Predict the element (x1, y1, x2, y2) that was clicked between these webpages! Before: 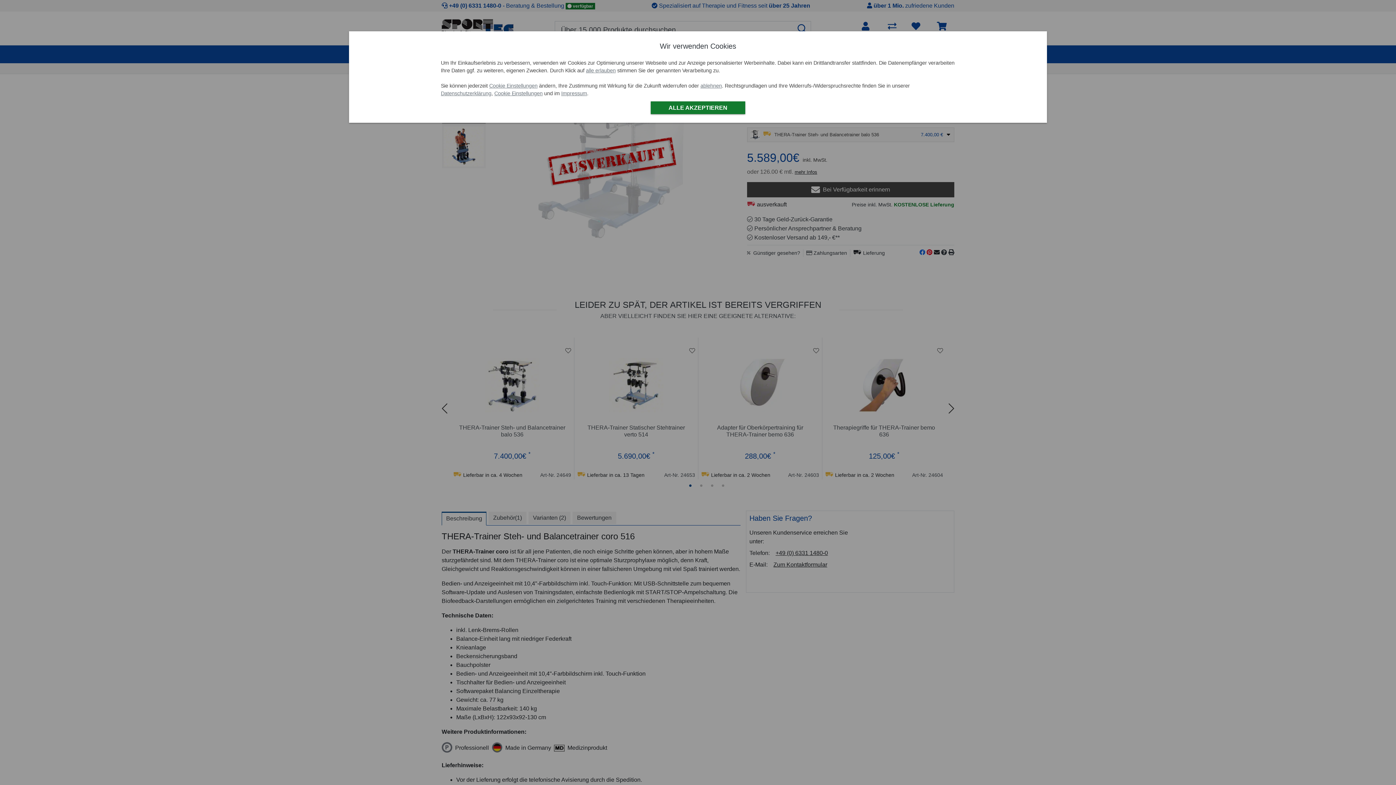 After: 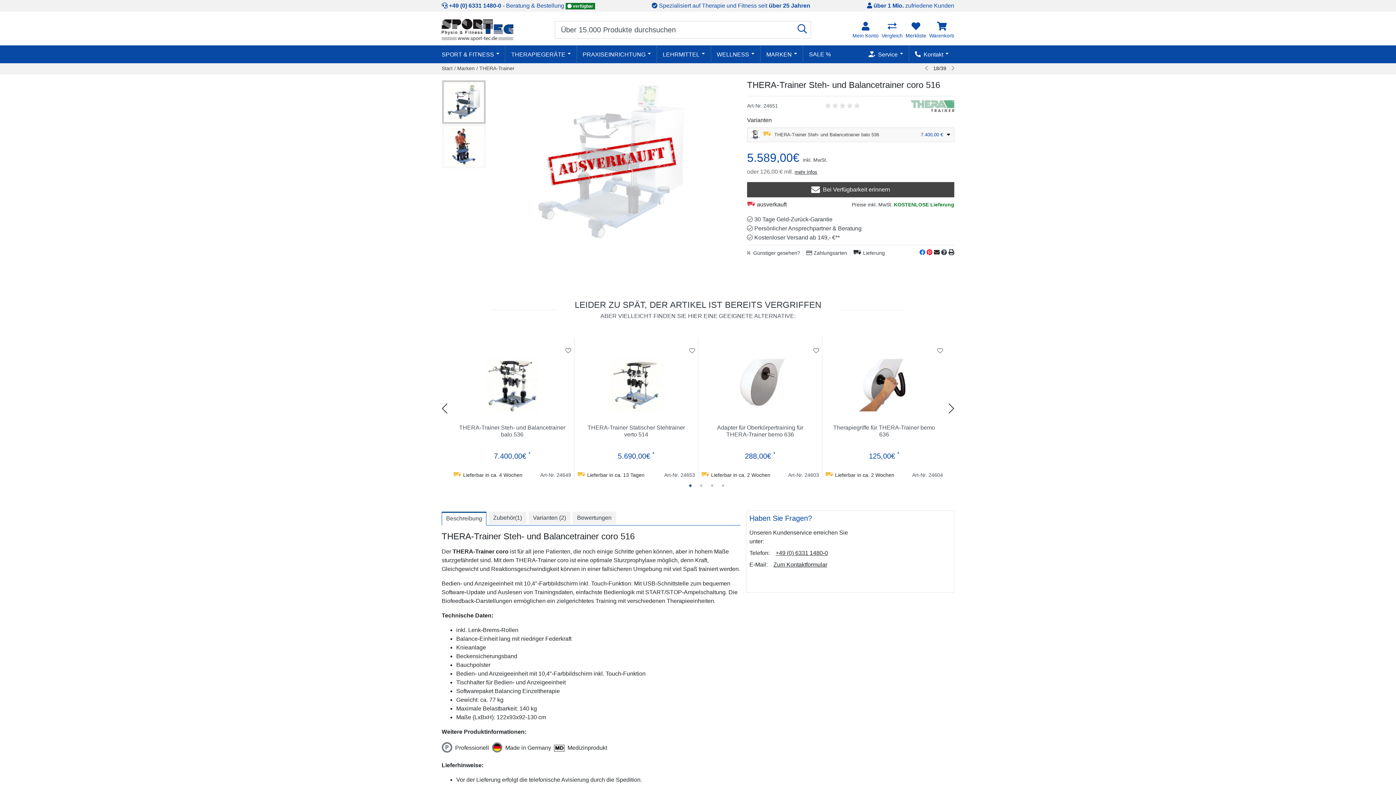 Action: label: ablehnen bbox: (700, 83, 722, 88)